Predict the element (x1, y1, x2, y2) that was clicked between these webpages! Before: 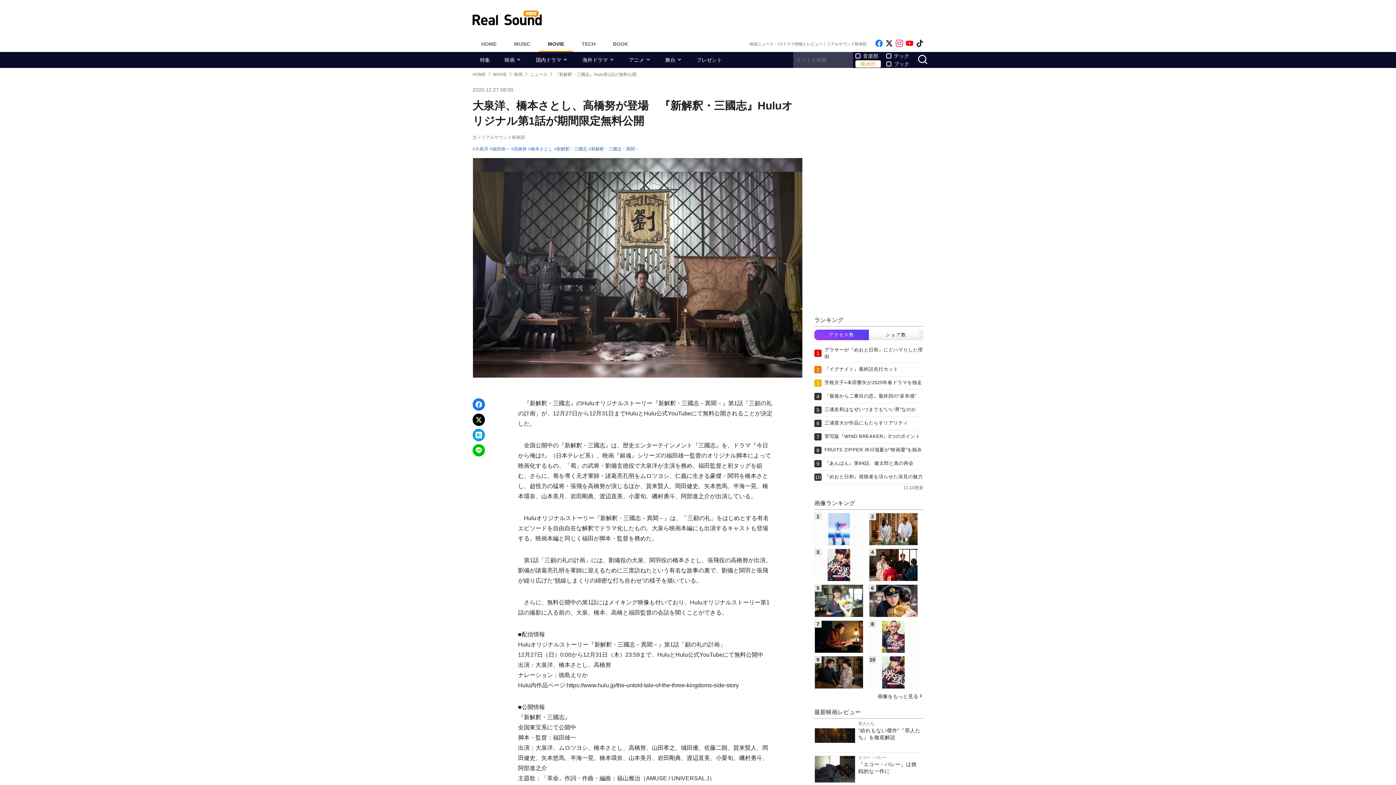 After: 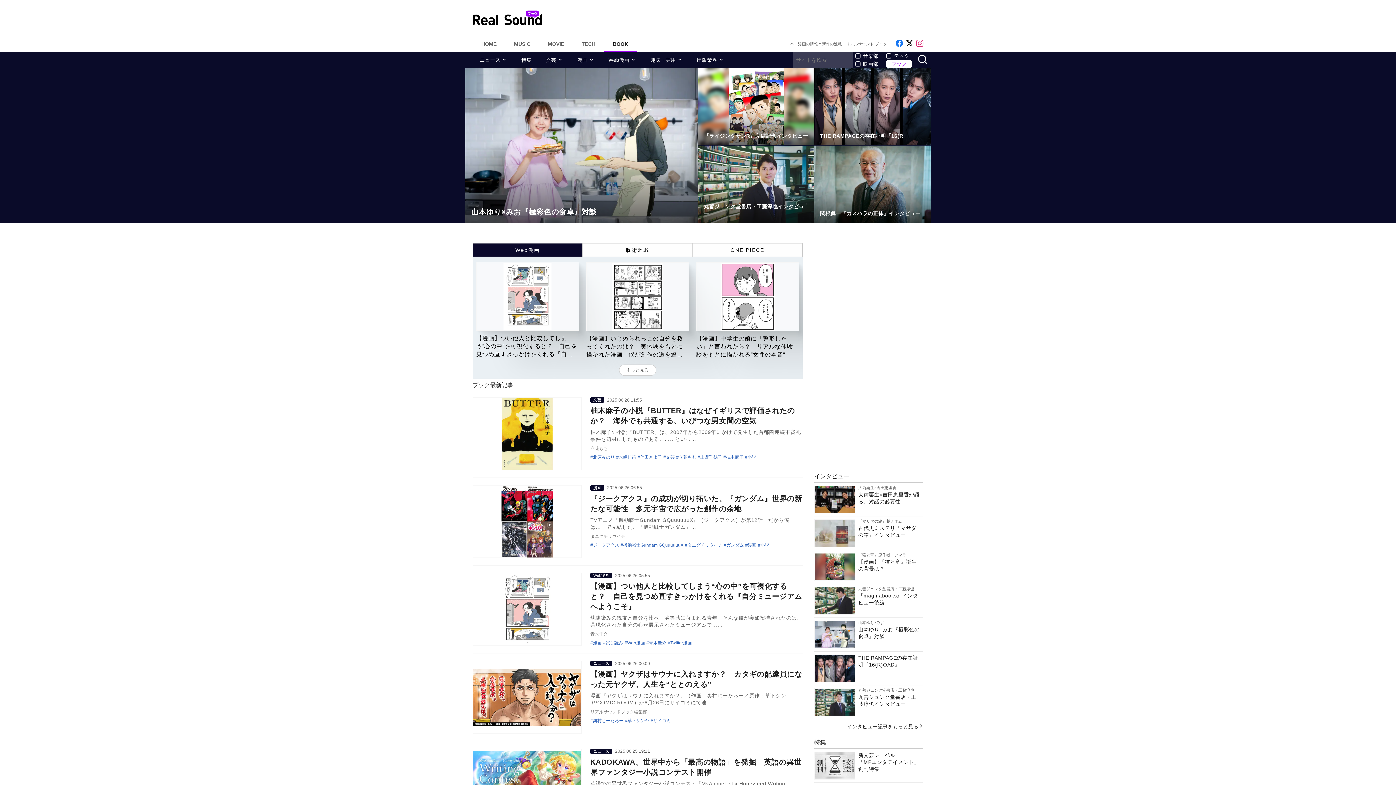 Action: label: BOOK bbox: (604, 36, 637, 52)